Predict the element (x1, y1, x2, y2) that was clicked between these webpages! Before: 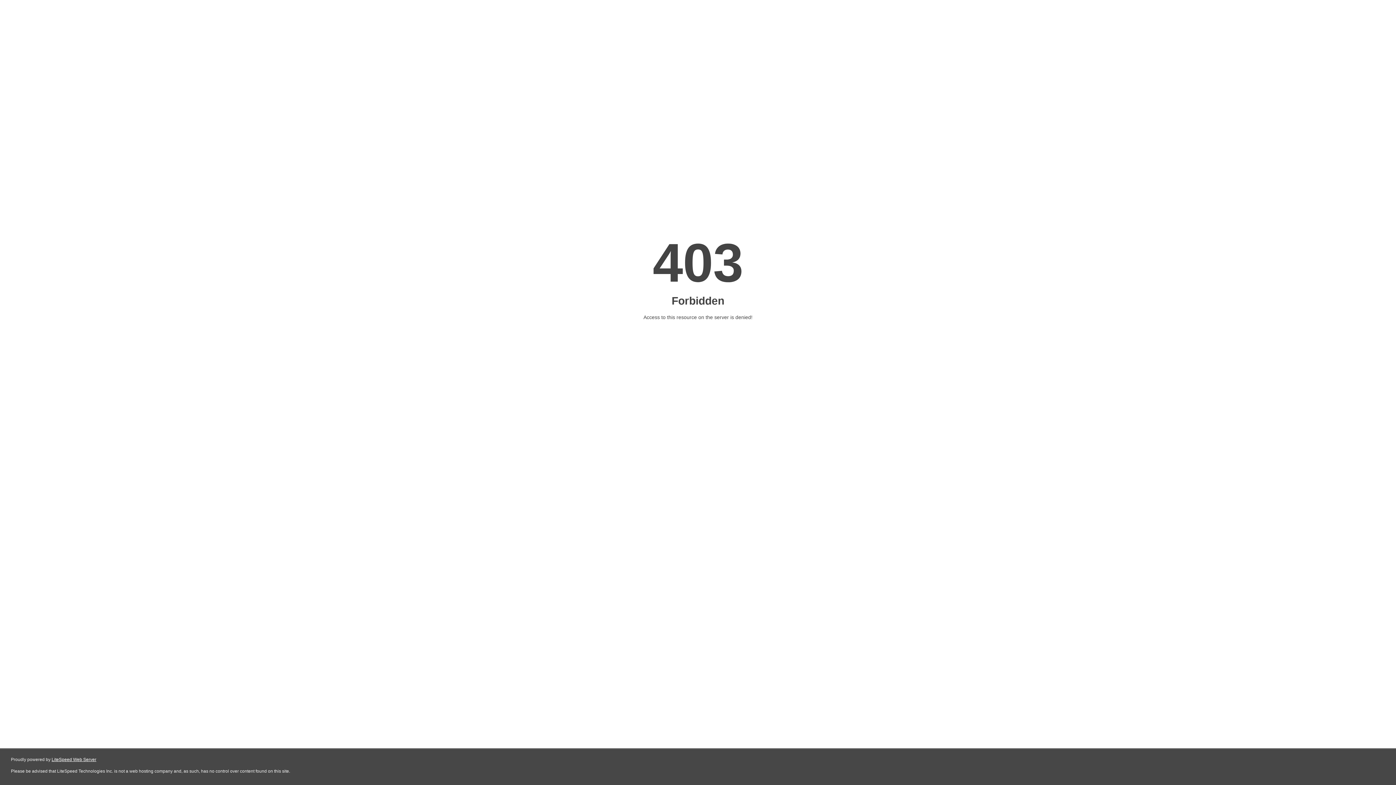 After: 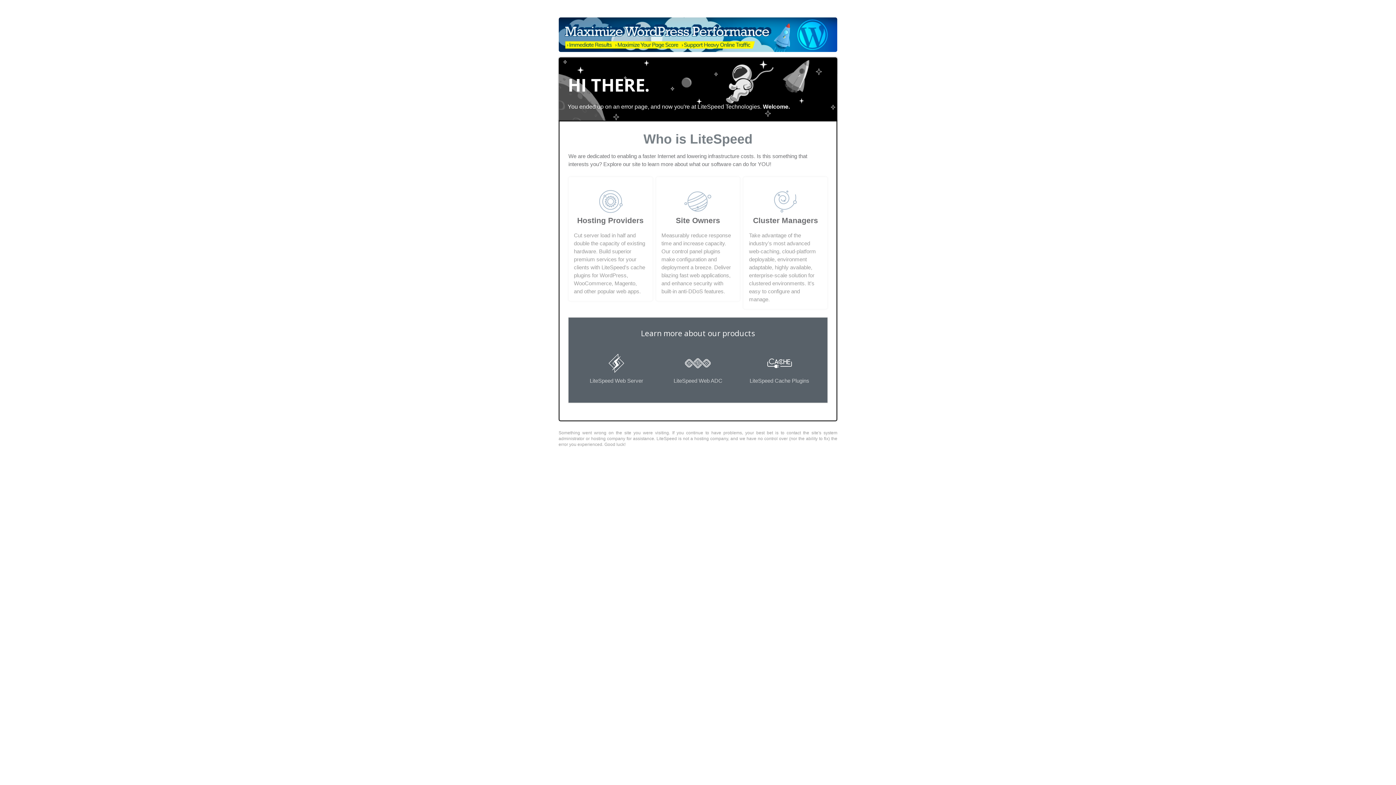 Action: bbox: (51, 757, 96, 762) label: LiteSpeed Web Server